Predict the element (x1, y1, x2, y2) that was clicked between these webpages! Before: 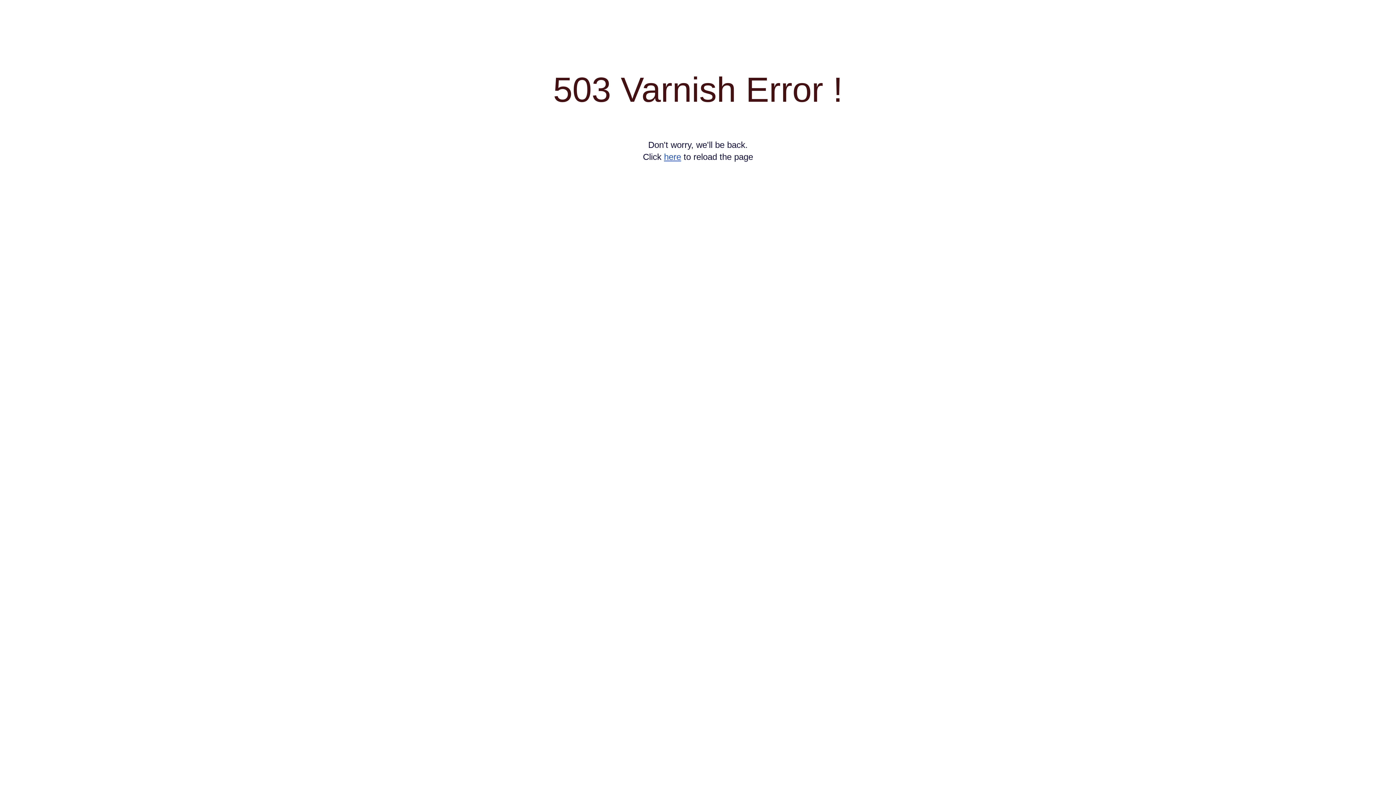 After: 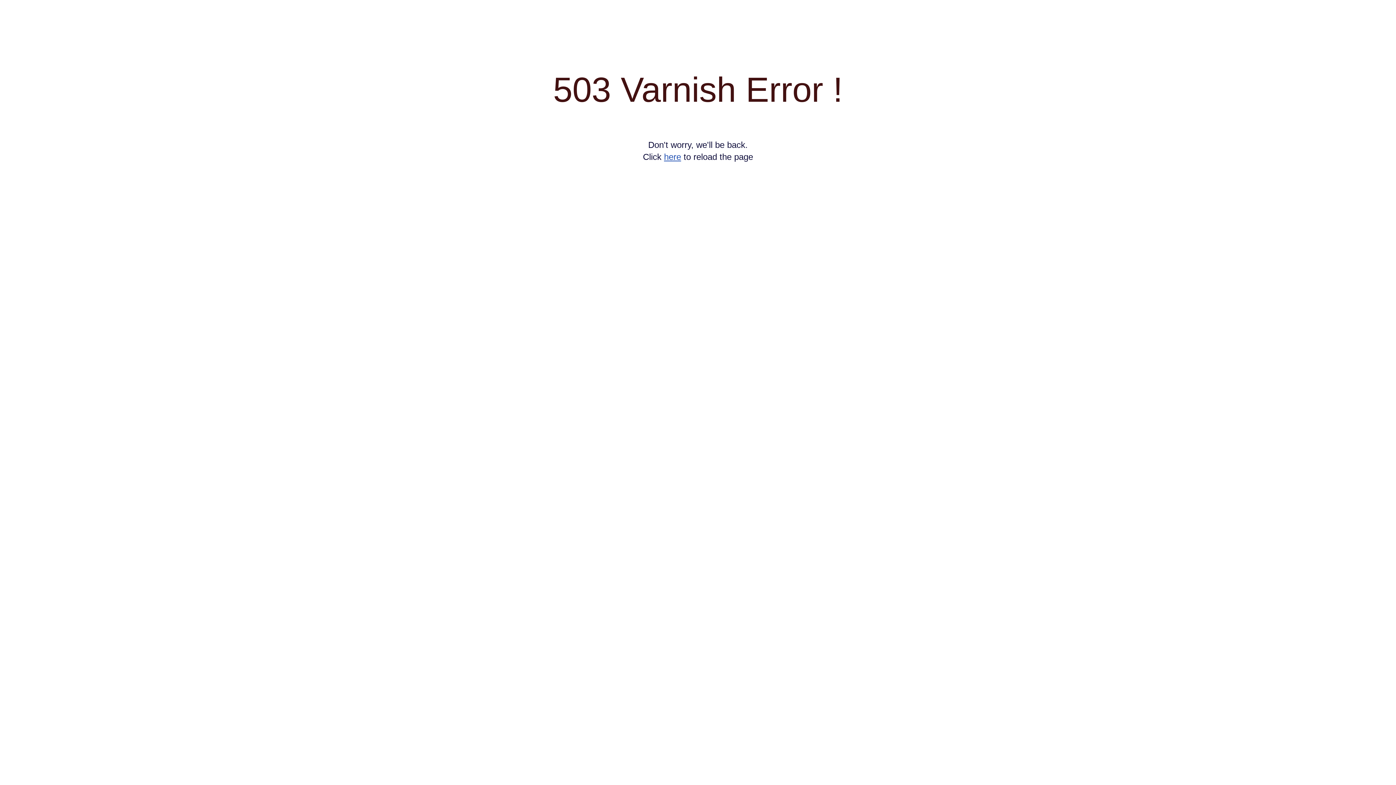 Action: label: here bbox: (664, 152, 681, 161)